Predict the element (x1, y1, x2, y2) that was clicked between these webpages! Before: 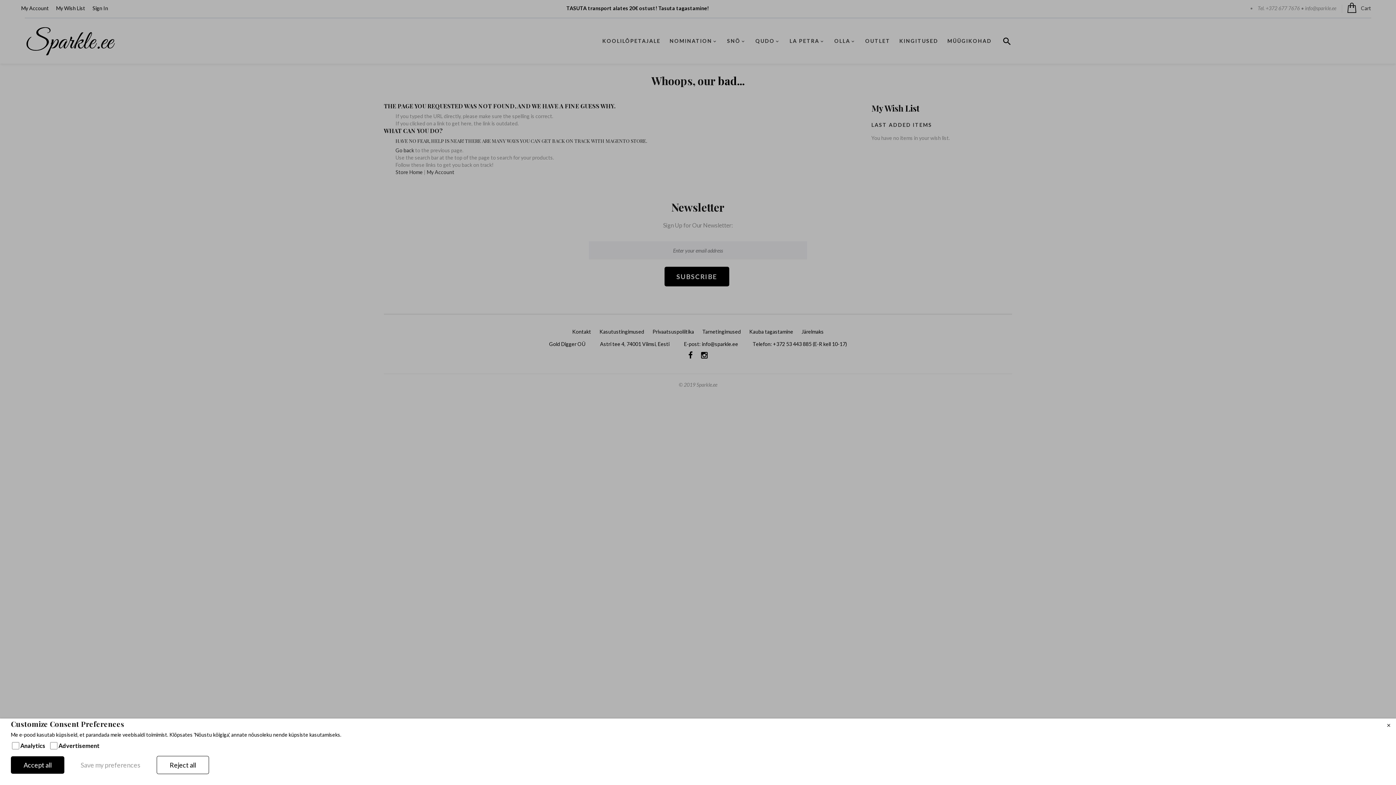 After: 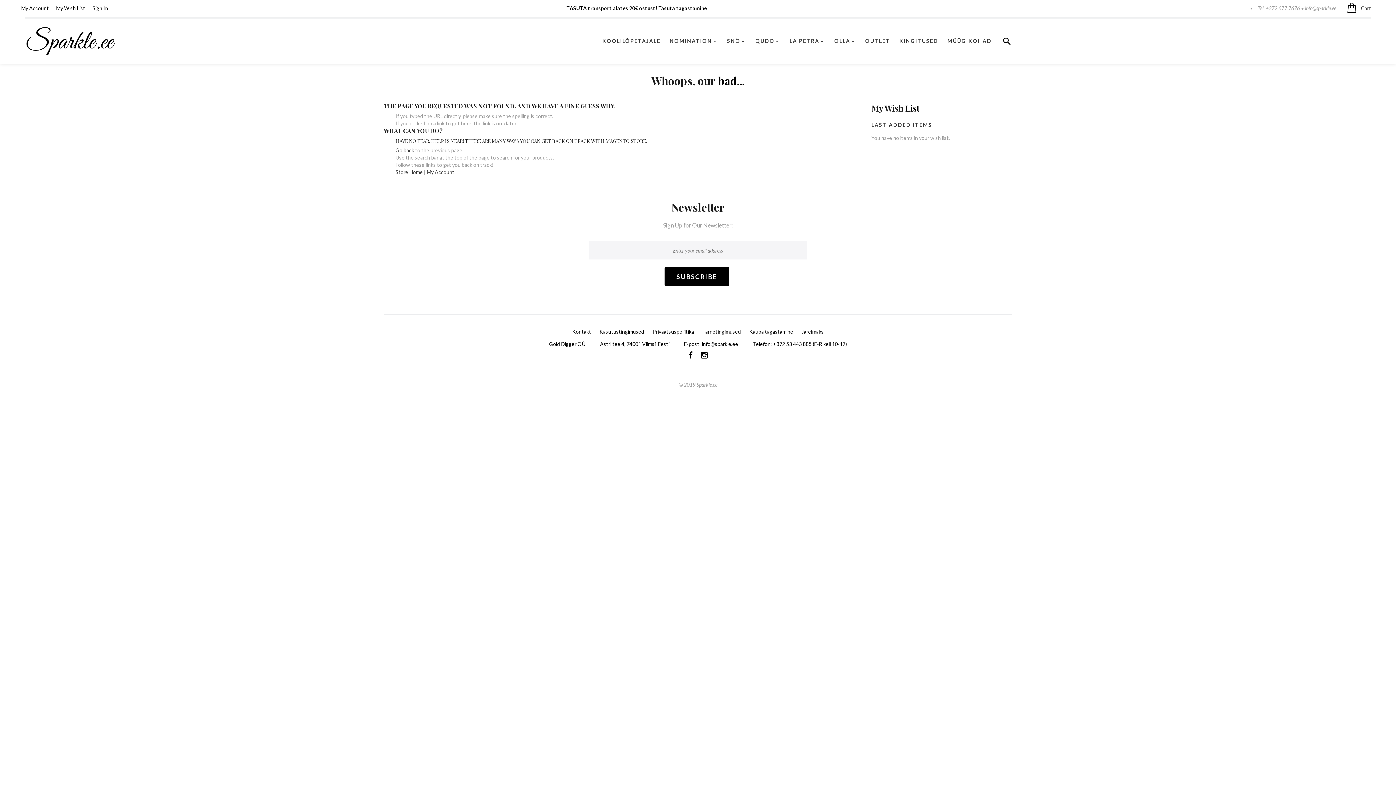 Action: label: Reject all bbox: (156, 756, 209, 774)